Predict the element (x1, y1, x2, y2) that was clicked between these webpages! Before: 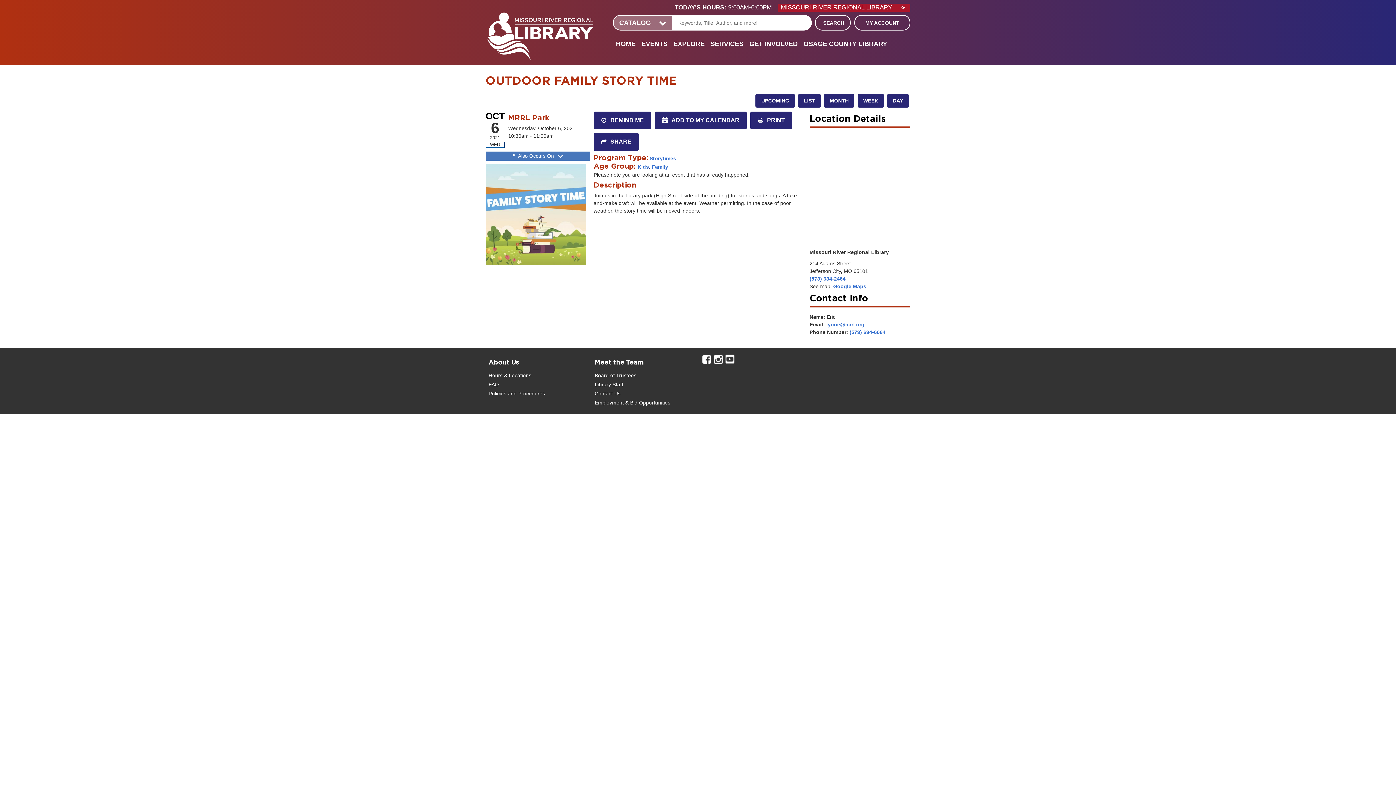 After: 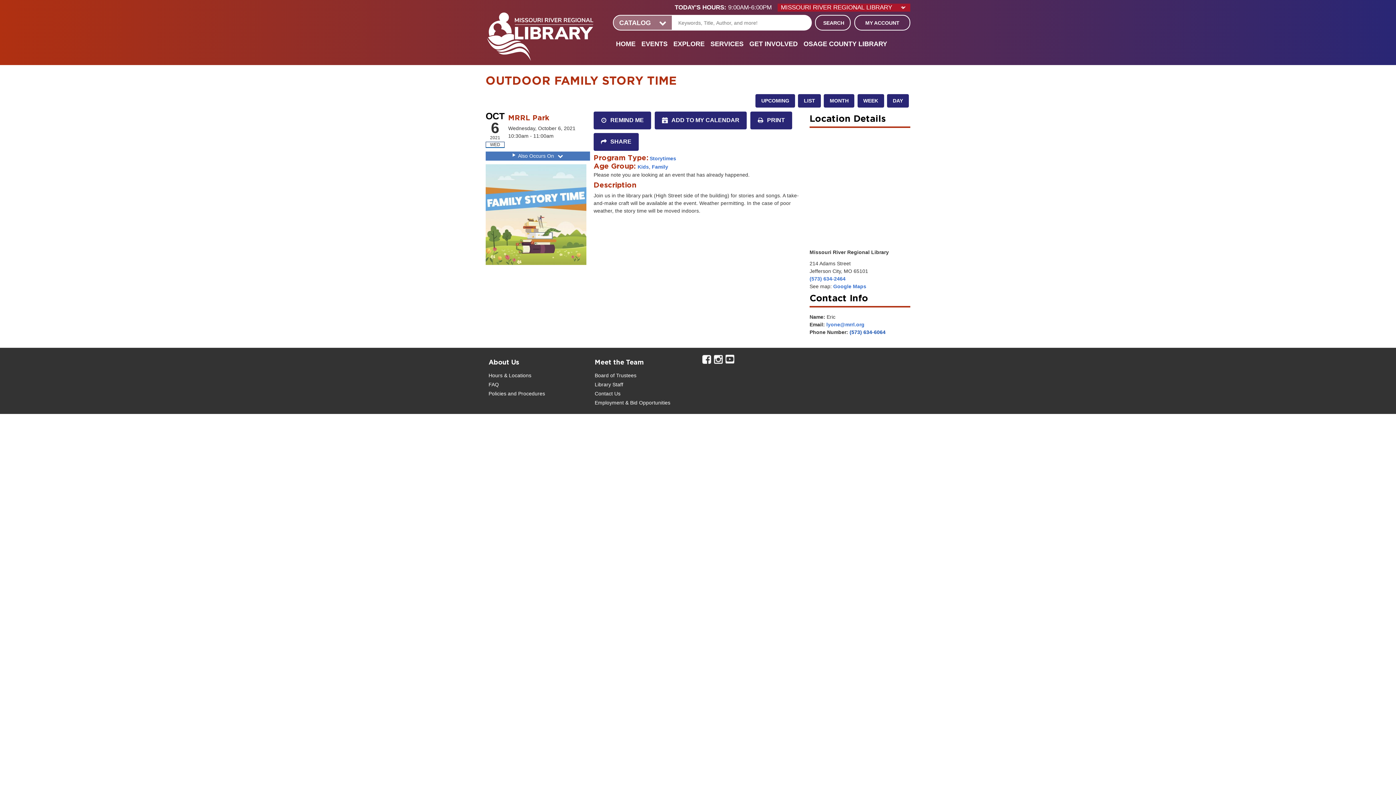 Action: bbox: (849, 328, 885, 336) label: (573) 634-6064